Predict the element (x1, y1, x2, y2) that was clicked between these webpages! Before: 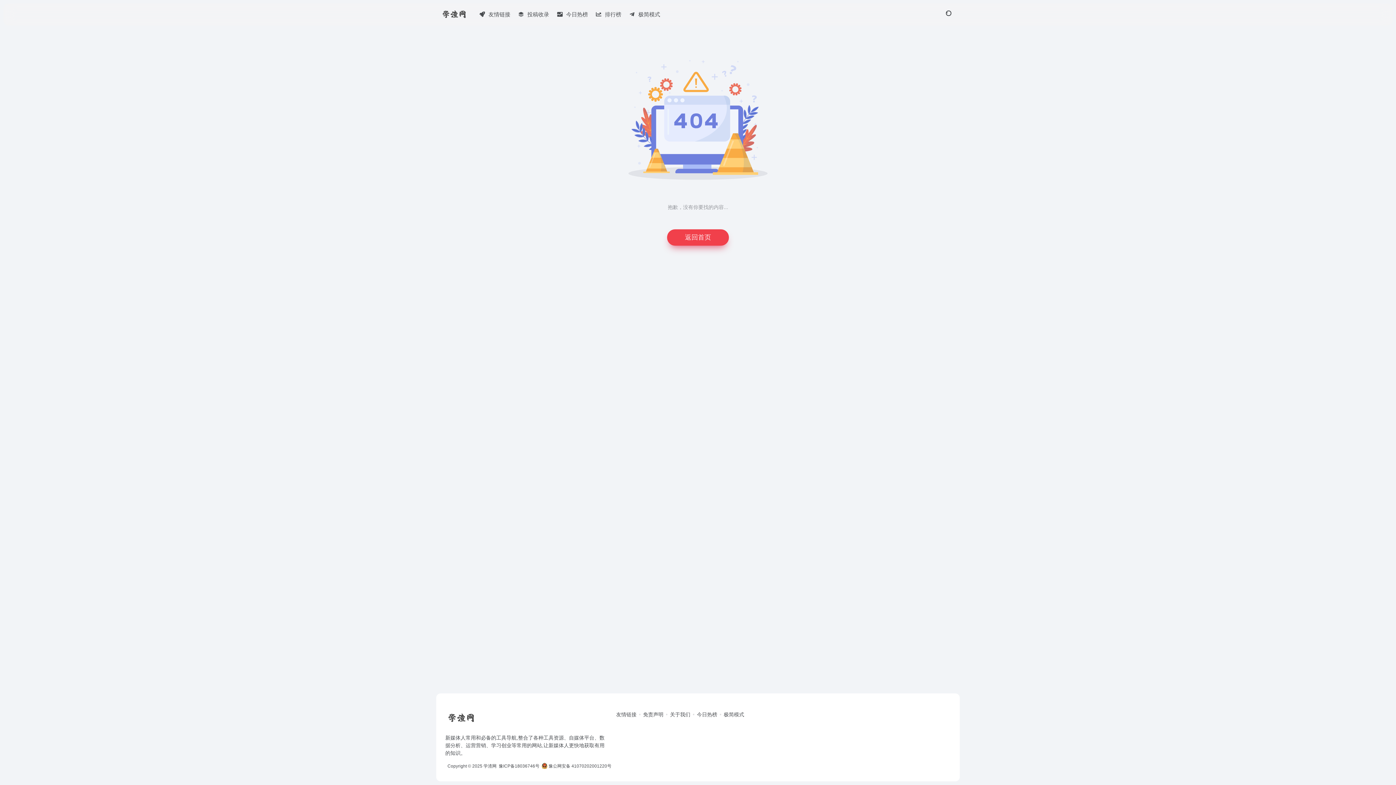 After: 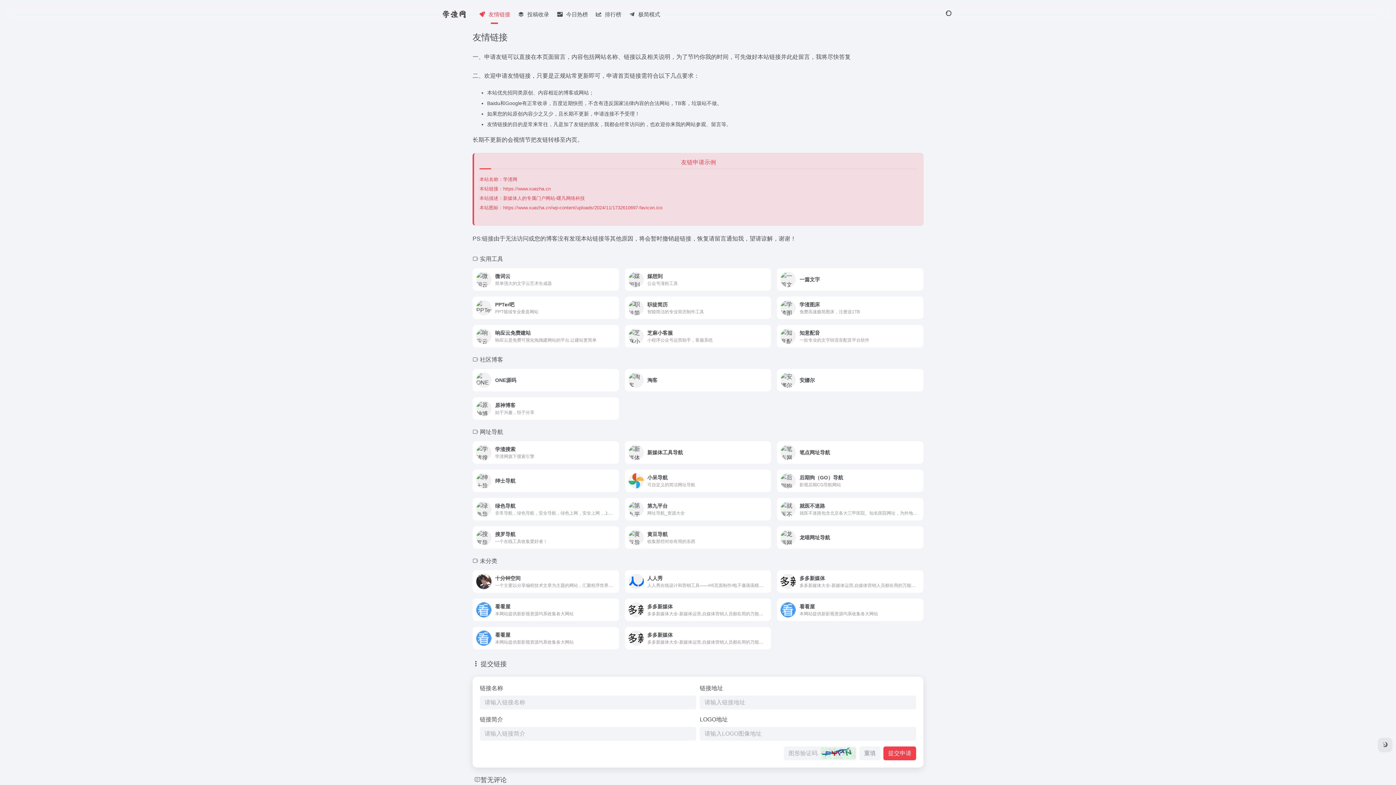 Action: label: 友情链接 bbox: (616, 712, 636, 717)